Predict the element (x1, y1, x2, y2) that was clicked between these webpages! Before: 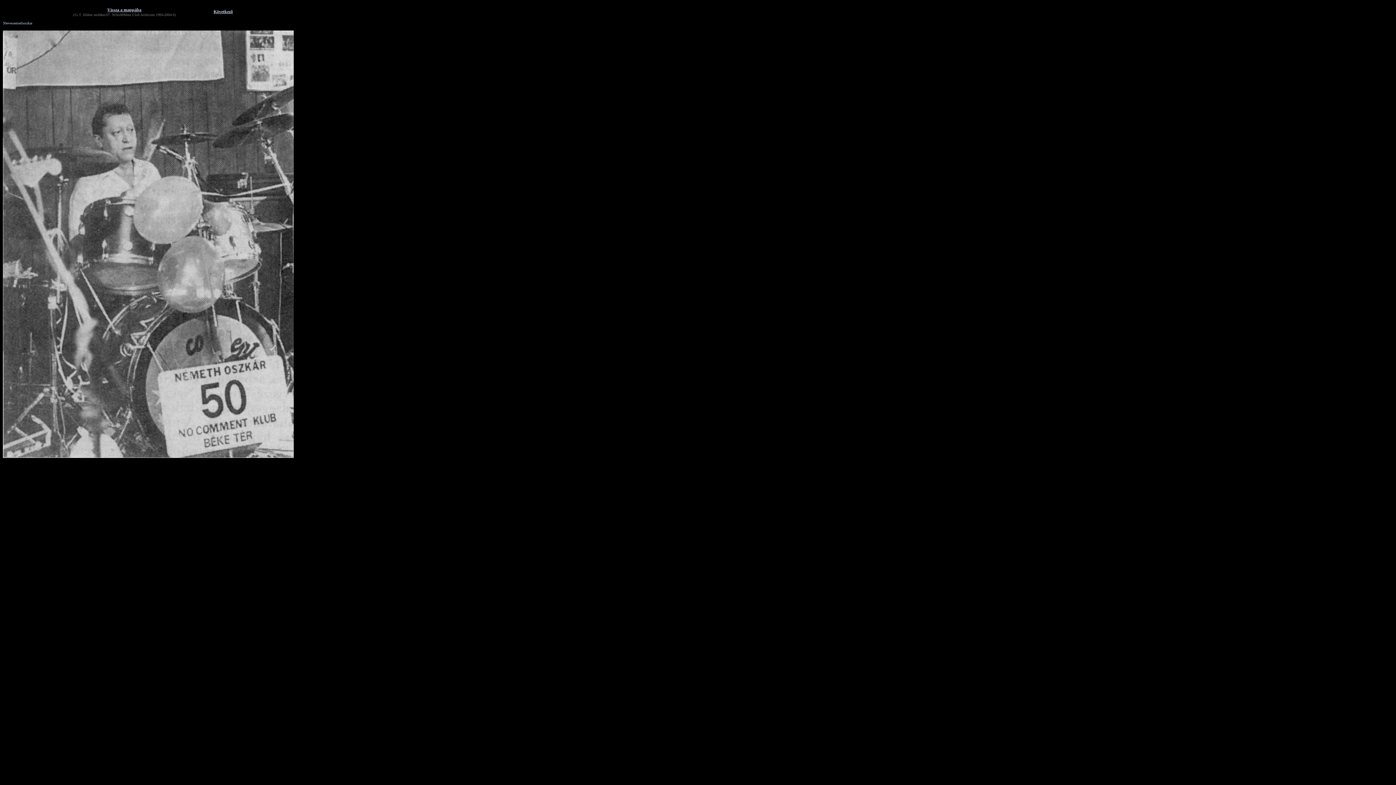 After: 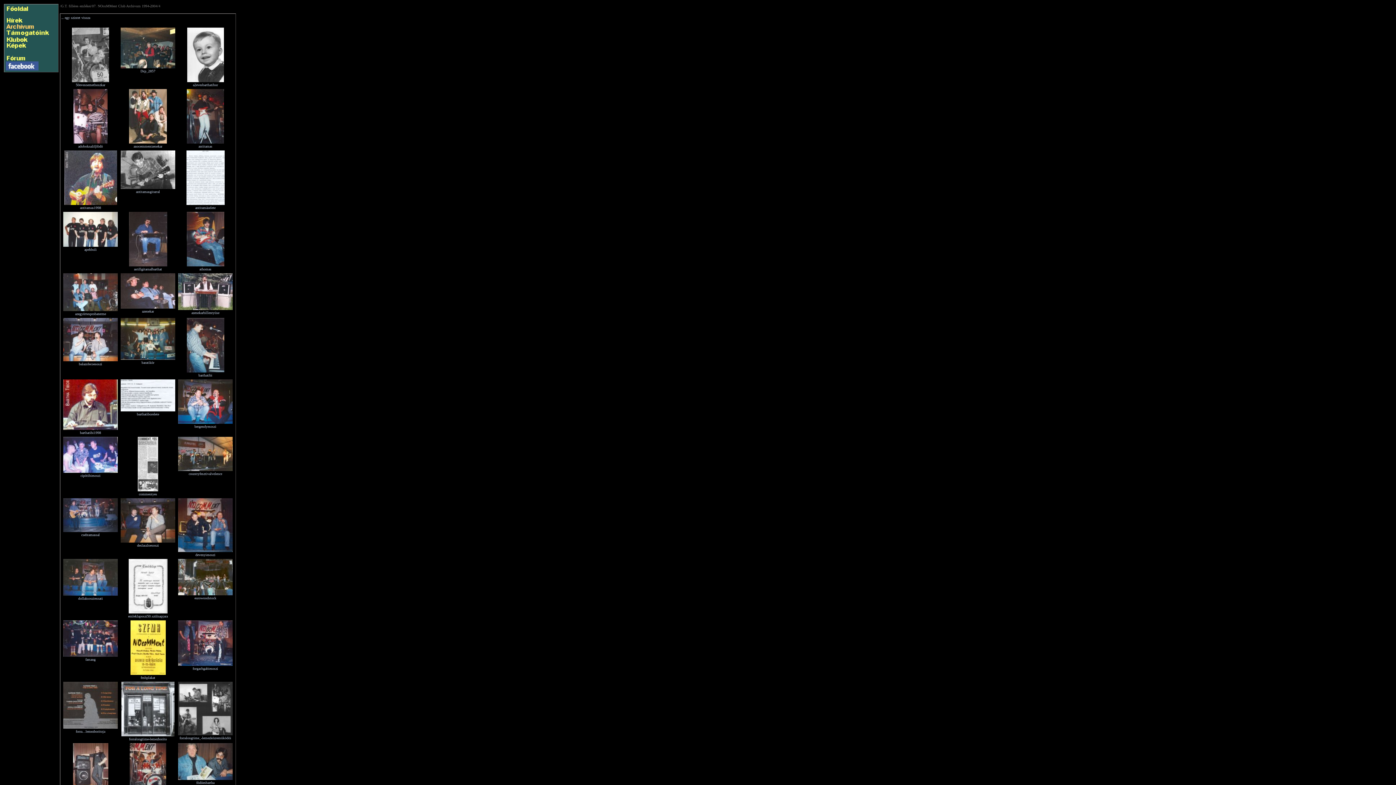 Action: bbox: (107, 7, 141, 12) label: Vissza a mappába